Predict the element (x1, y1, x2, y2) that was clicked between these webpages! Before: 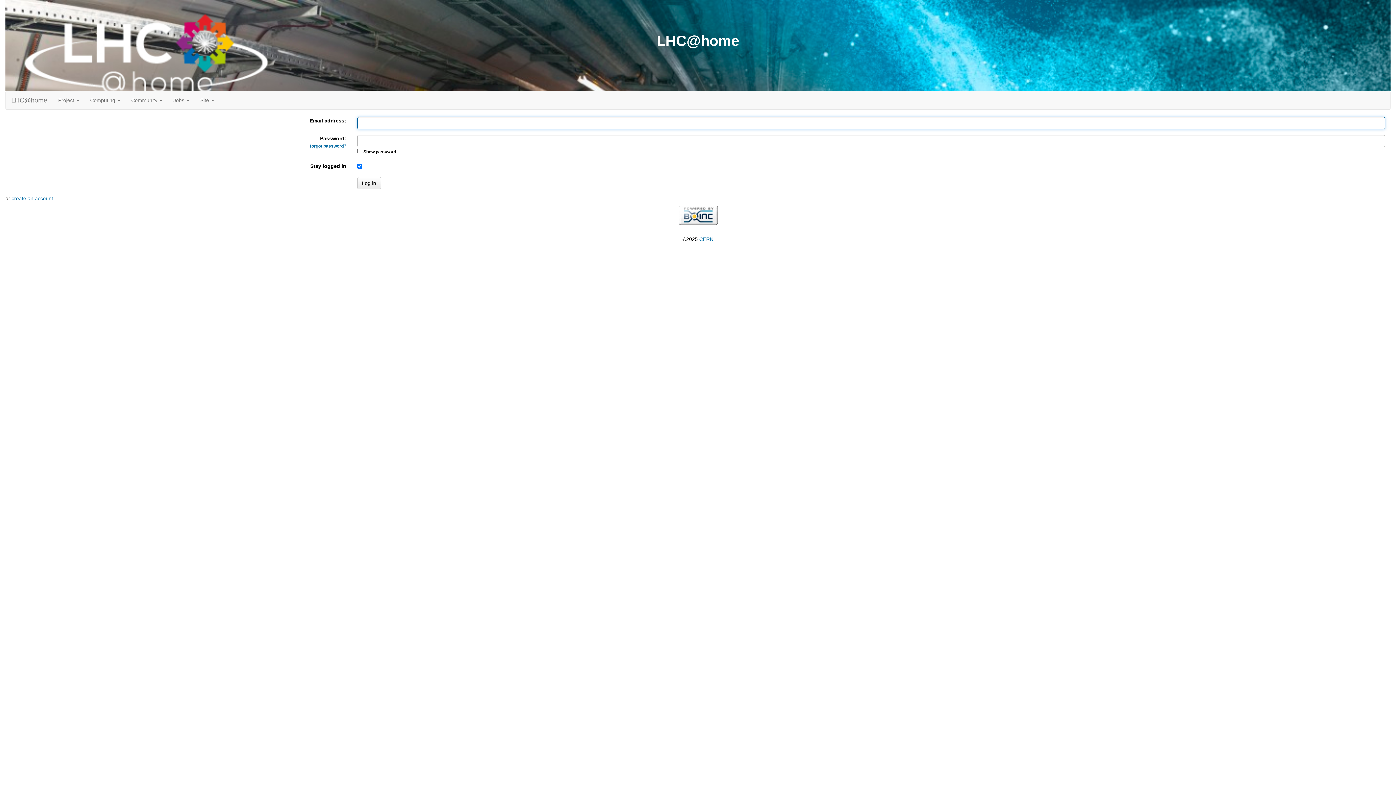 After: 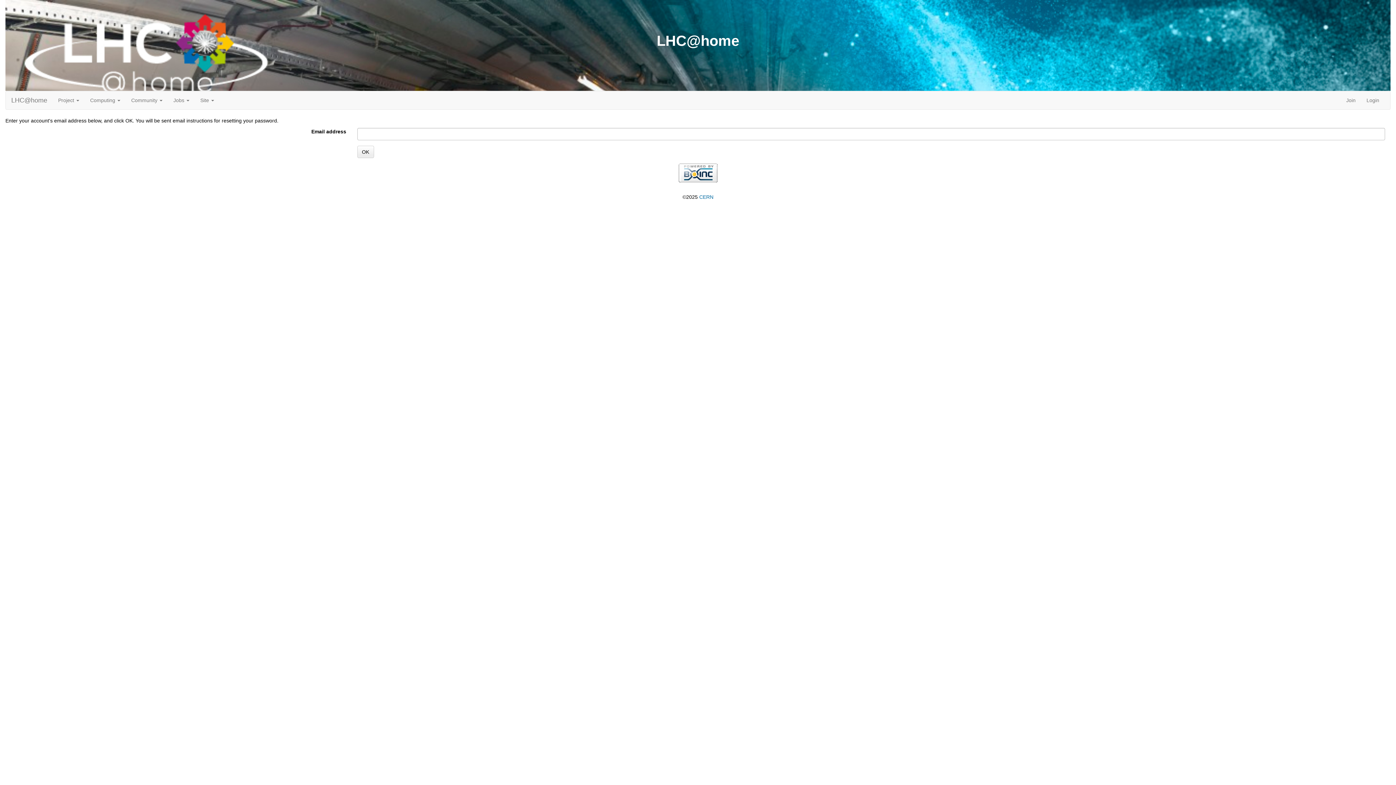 Action: bbox: (310, 143, 346, 148) label: forgot password?